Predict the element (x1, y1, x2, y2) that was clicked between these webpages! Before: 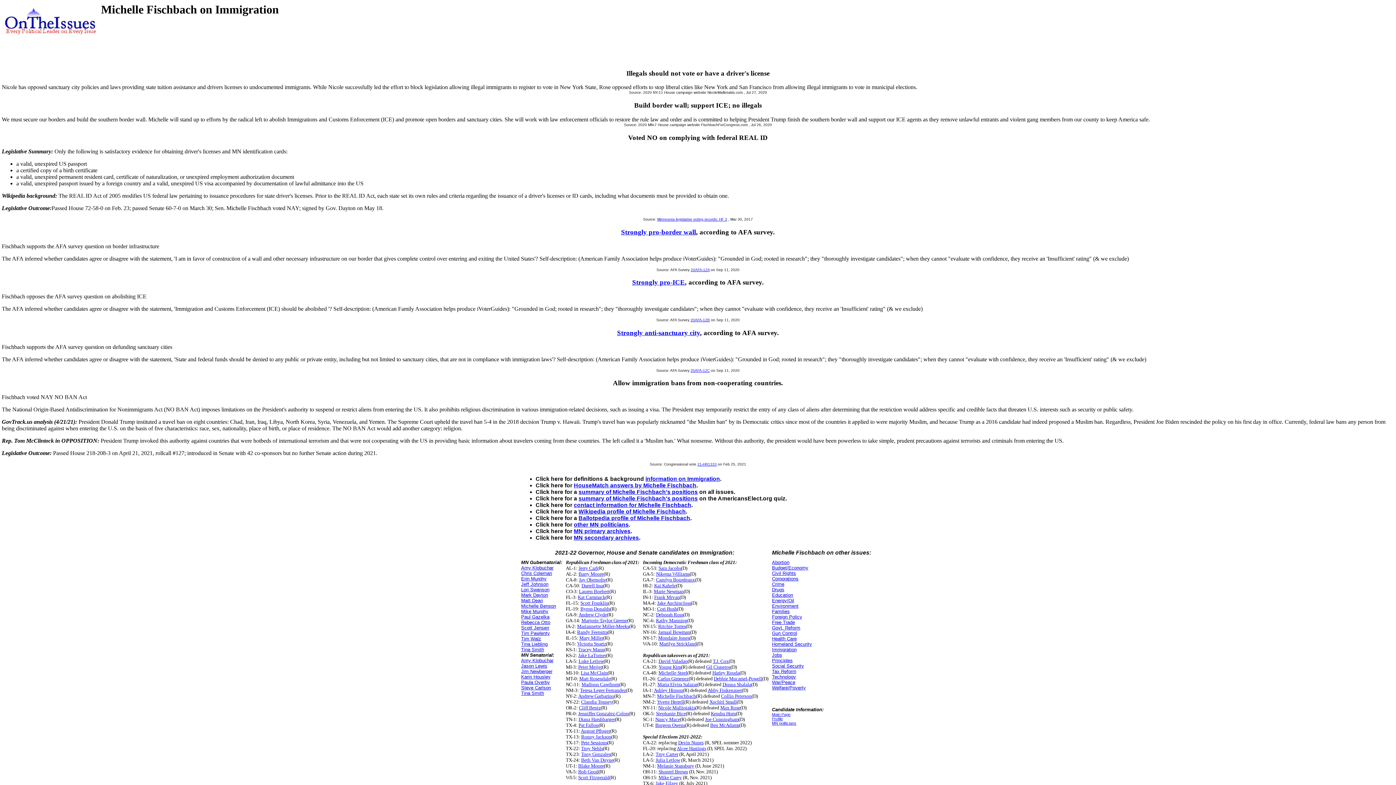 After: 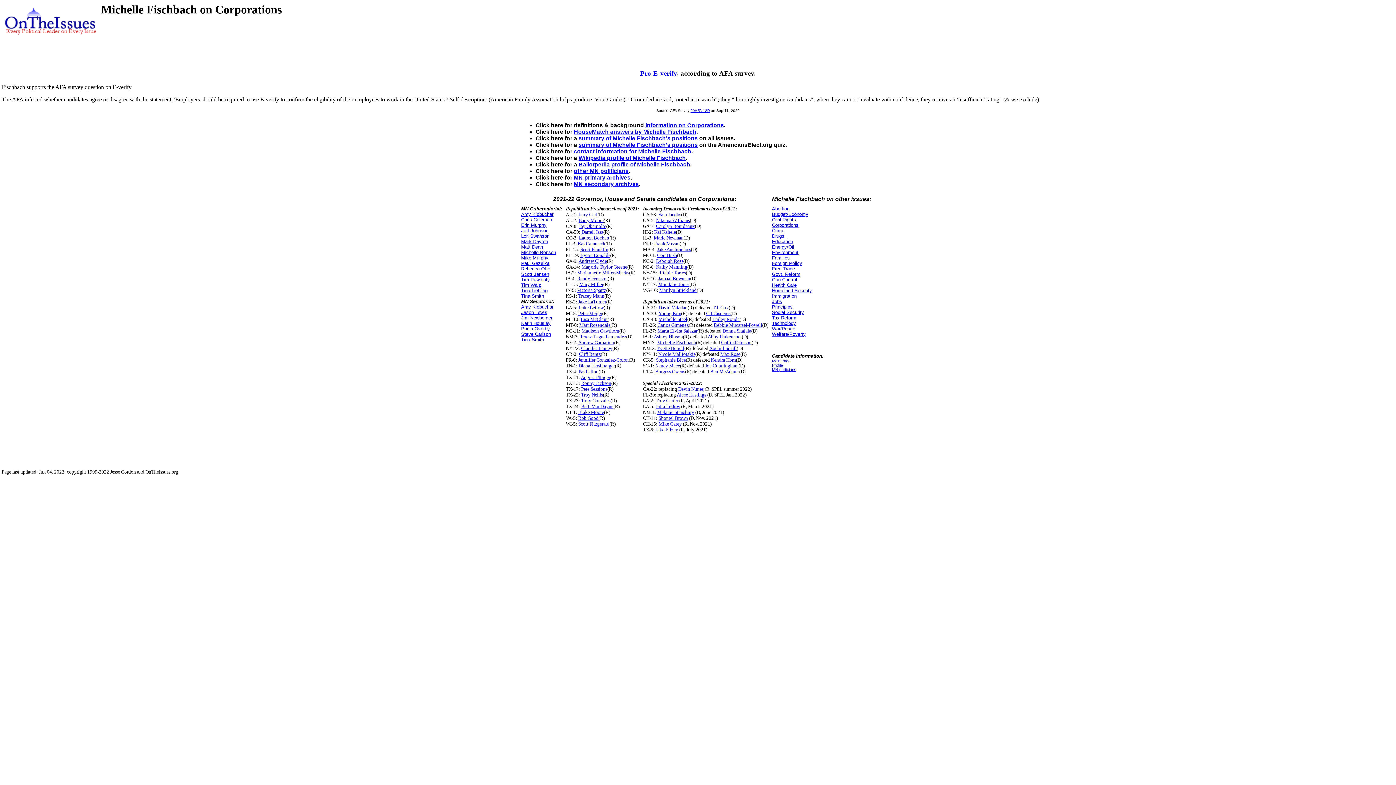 Action: label: Corporations bbox: (772, 576, 798, 581)